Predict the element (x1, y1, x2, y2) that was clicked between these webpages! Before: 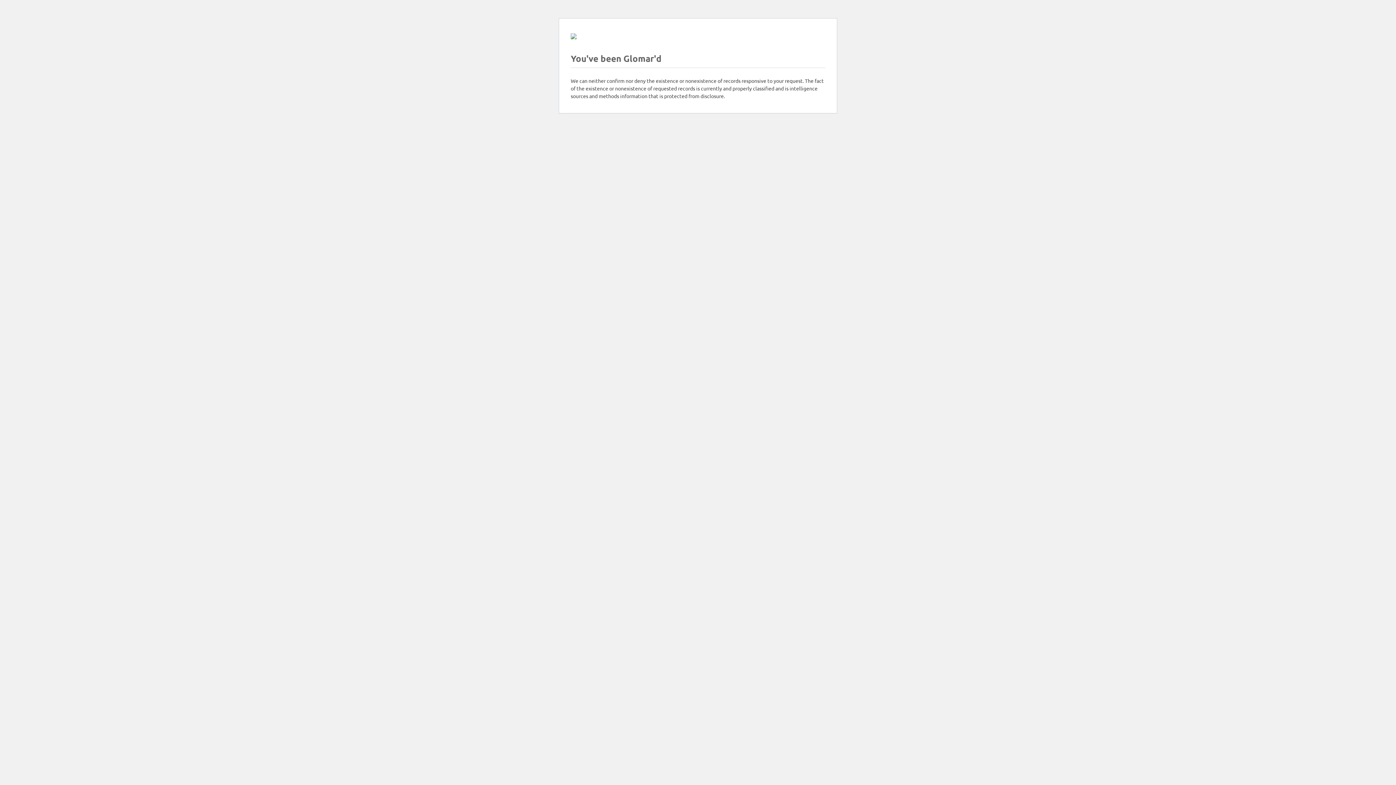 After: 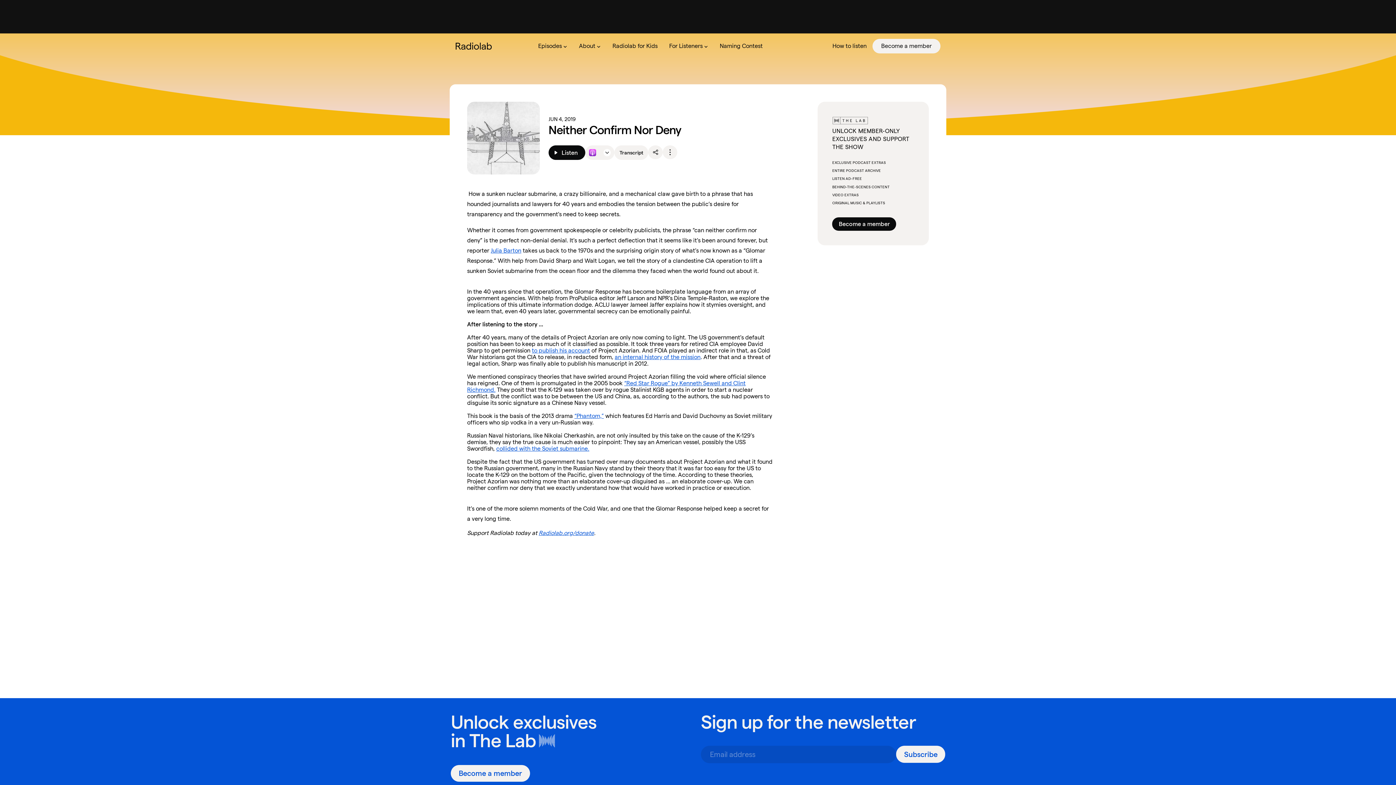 Action: bbox: (570, 33, 576, 40)